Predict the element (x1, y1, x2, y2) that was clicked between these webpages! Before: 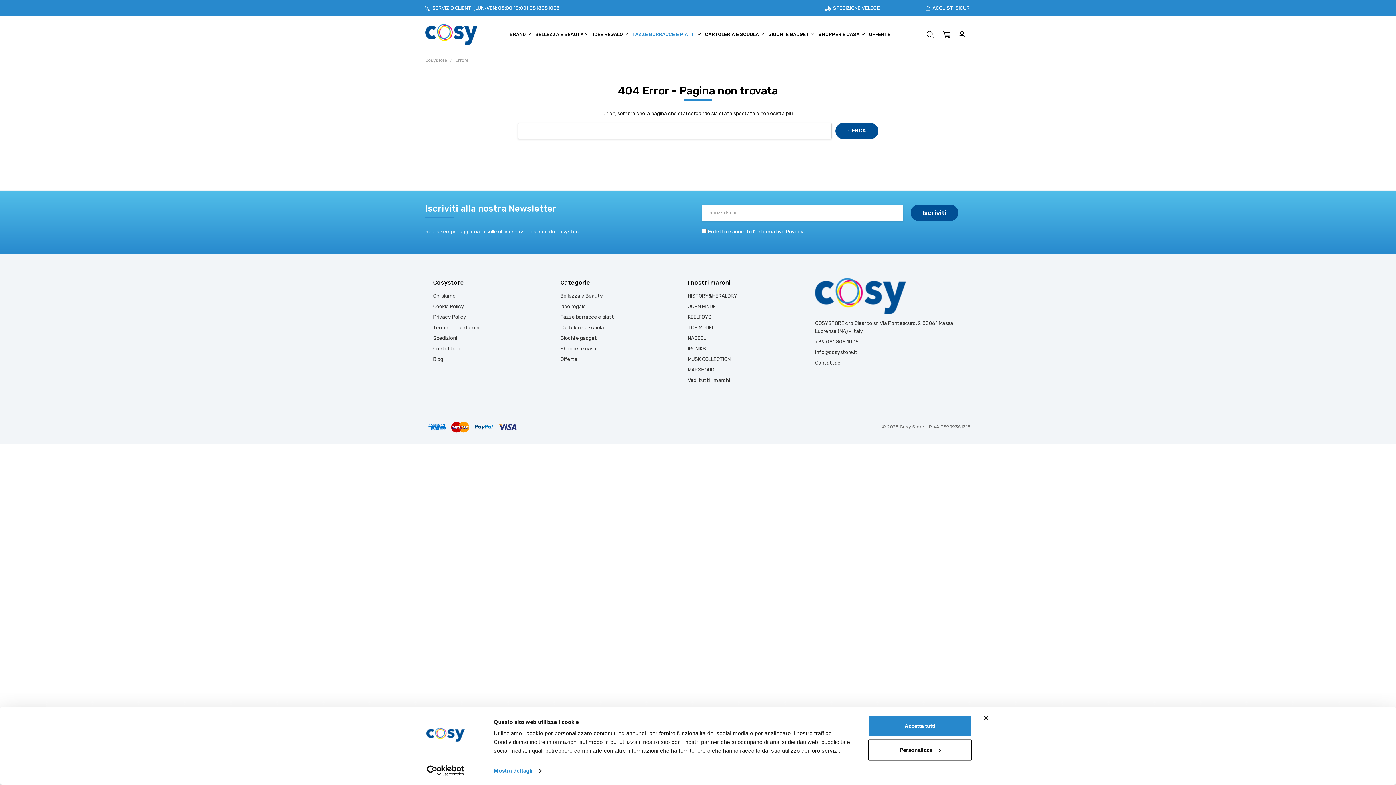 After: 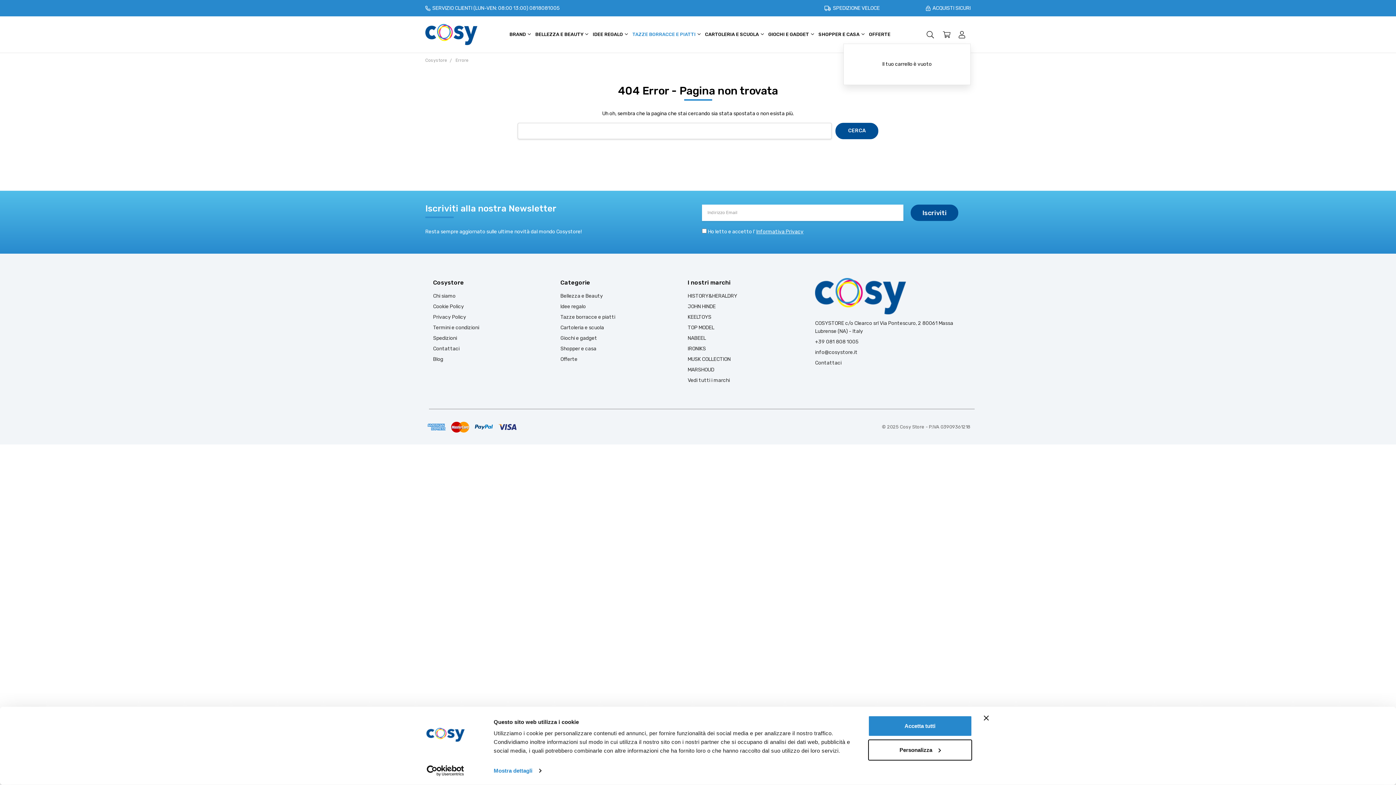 Action: bbox: (938, 25, 954, 43)